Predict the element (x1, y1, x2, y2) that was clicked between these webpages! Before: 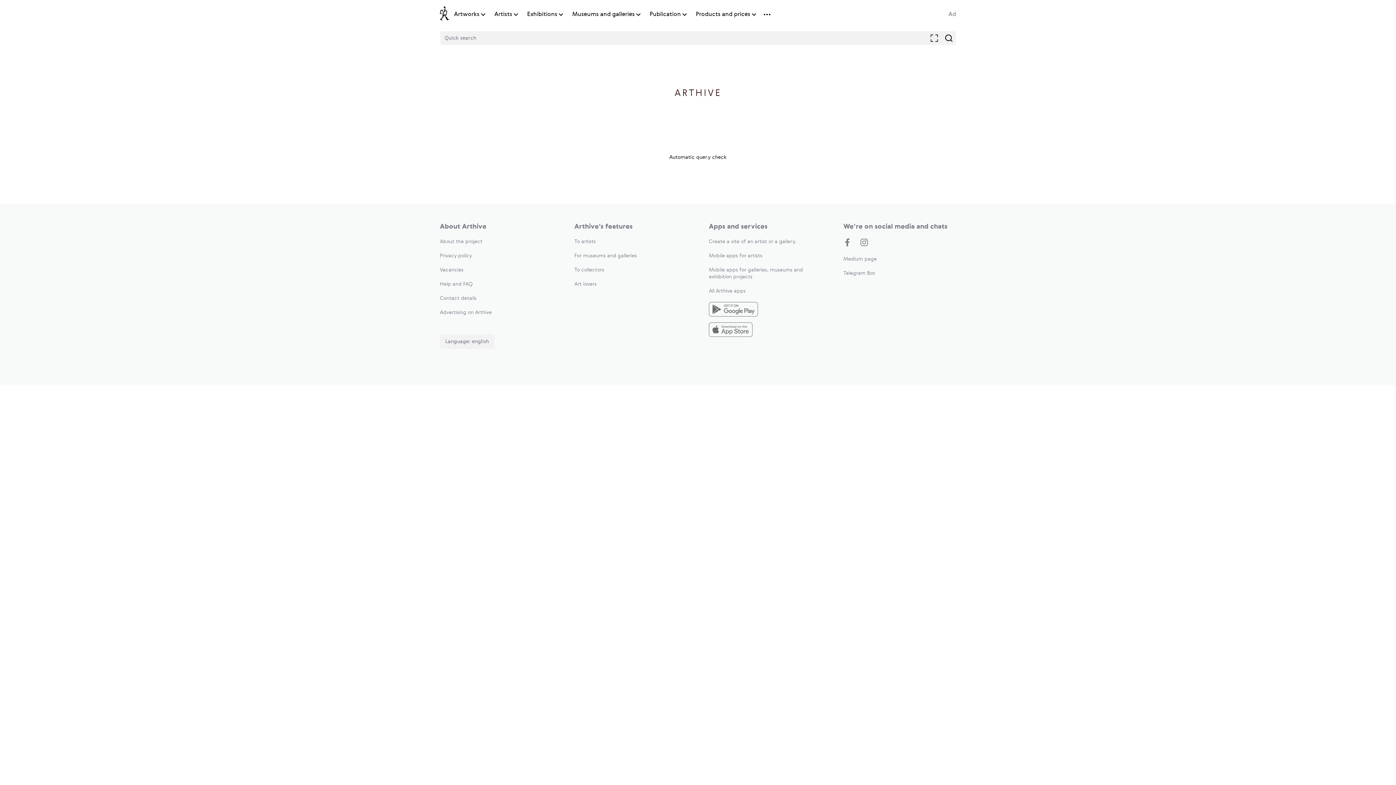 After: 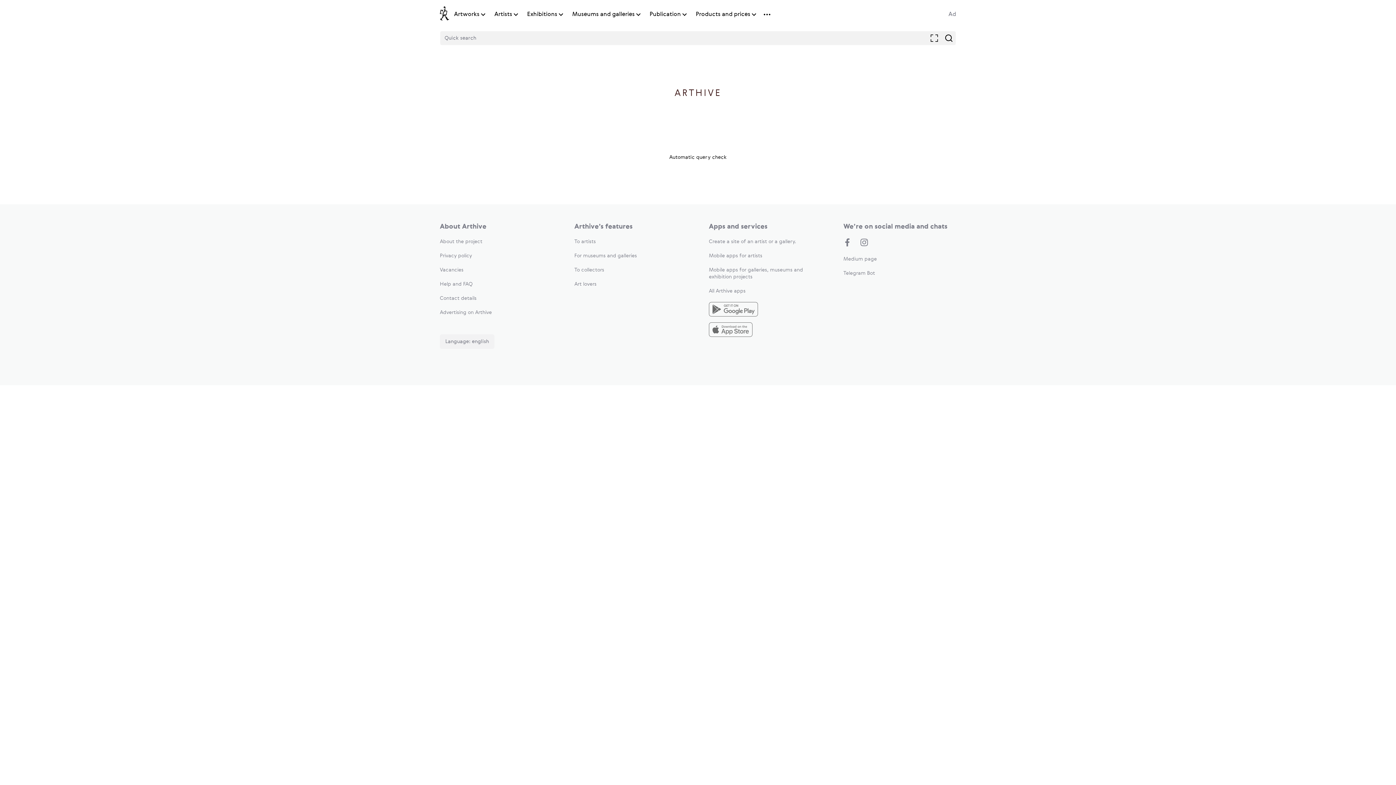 Action: bbox: (440, 6, 449, 22)